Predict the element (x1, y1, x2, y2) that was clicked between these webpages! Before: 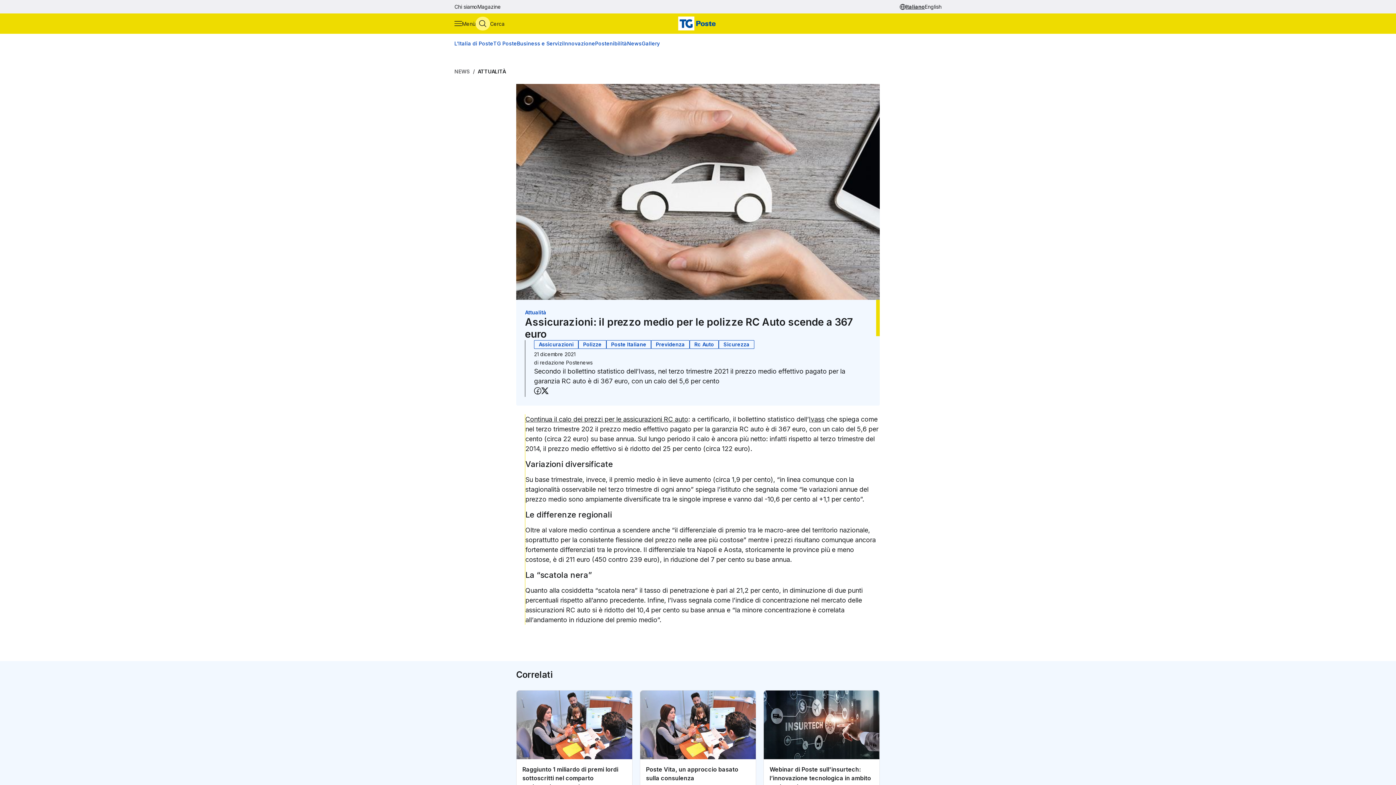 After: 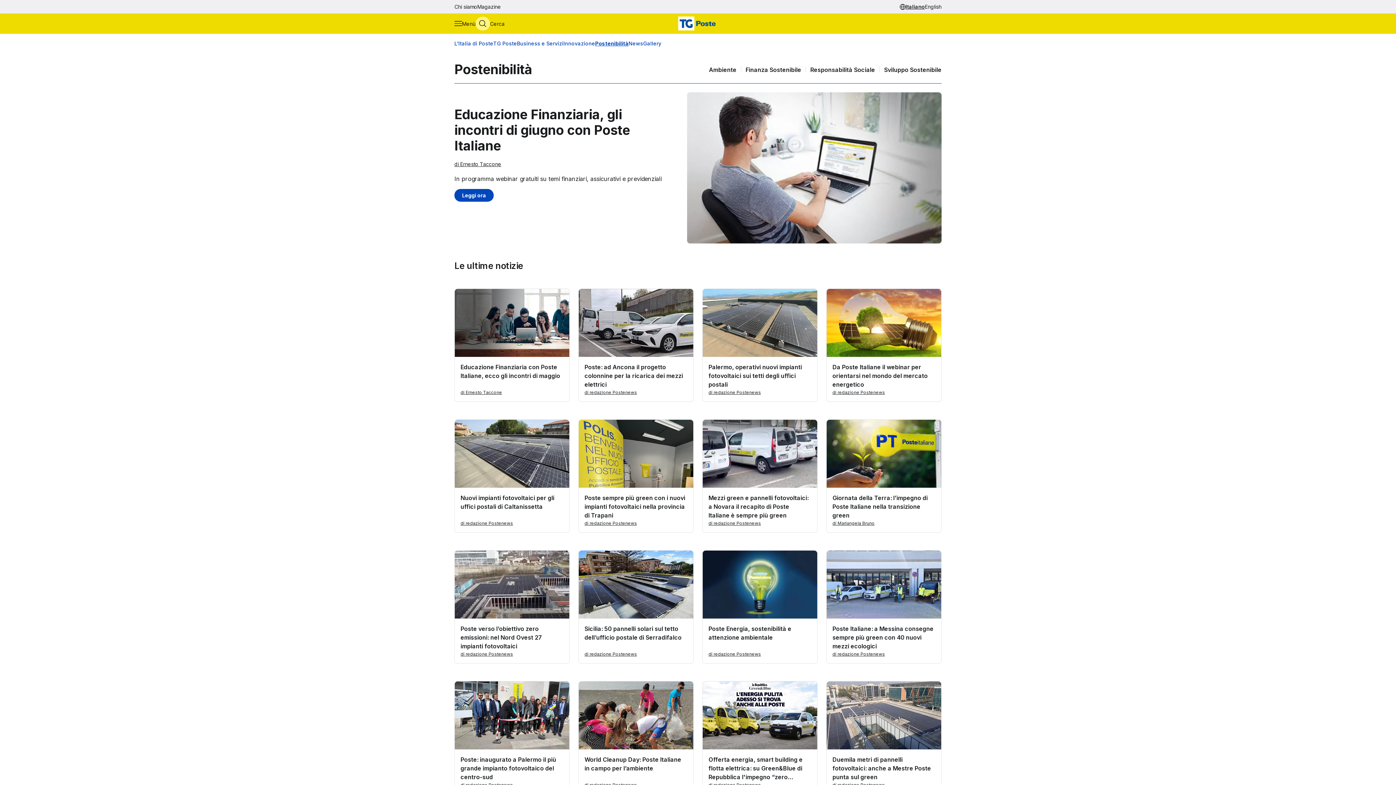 Action: bbox: (595, 40, 627, 46) label: Postenibilità